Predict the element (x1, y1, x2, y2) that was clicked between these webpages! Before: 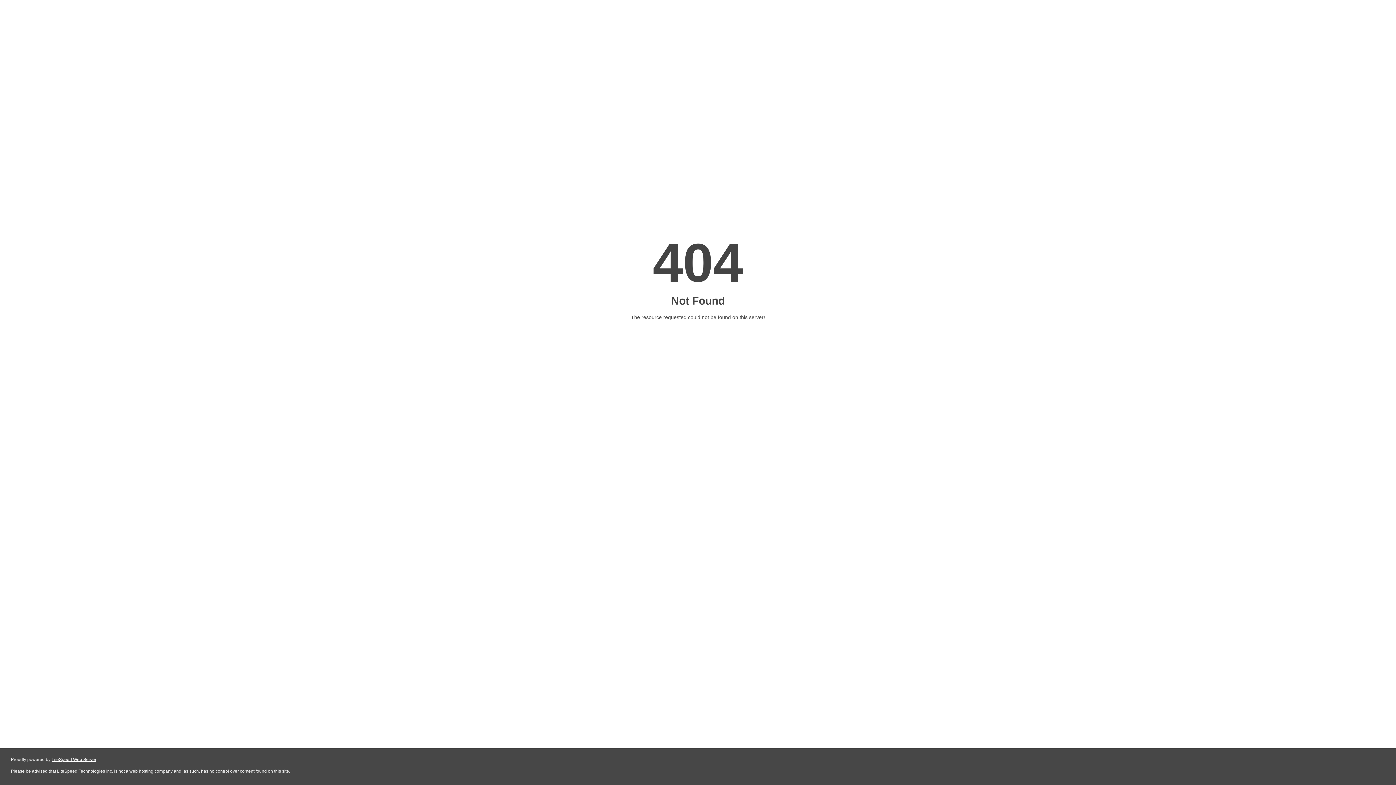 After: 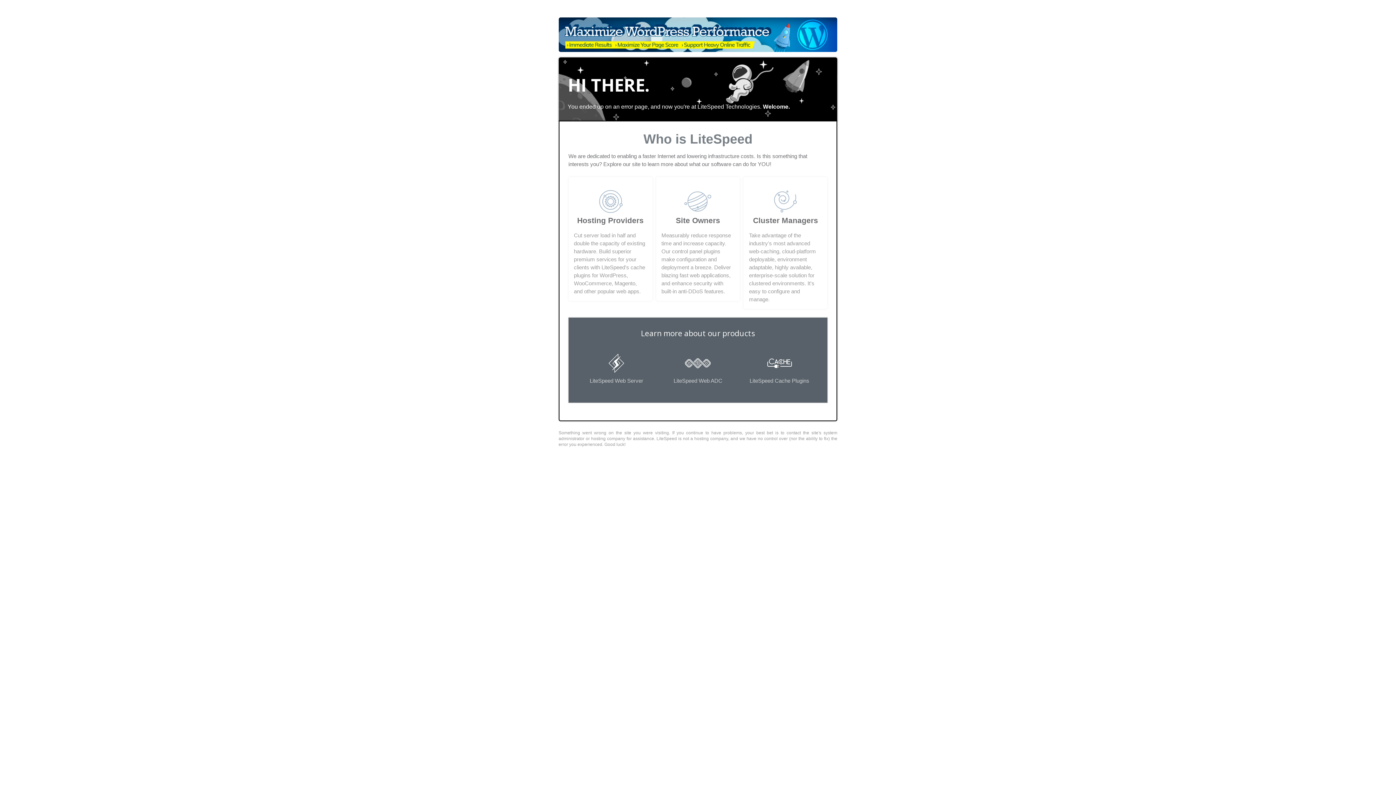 Action: label: LiteSpeed Web Server bbox: (51, 757, 96, 762)